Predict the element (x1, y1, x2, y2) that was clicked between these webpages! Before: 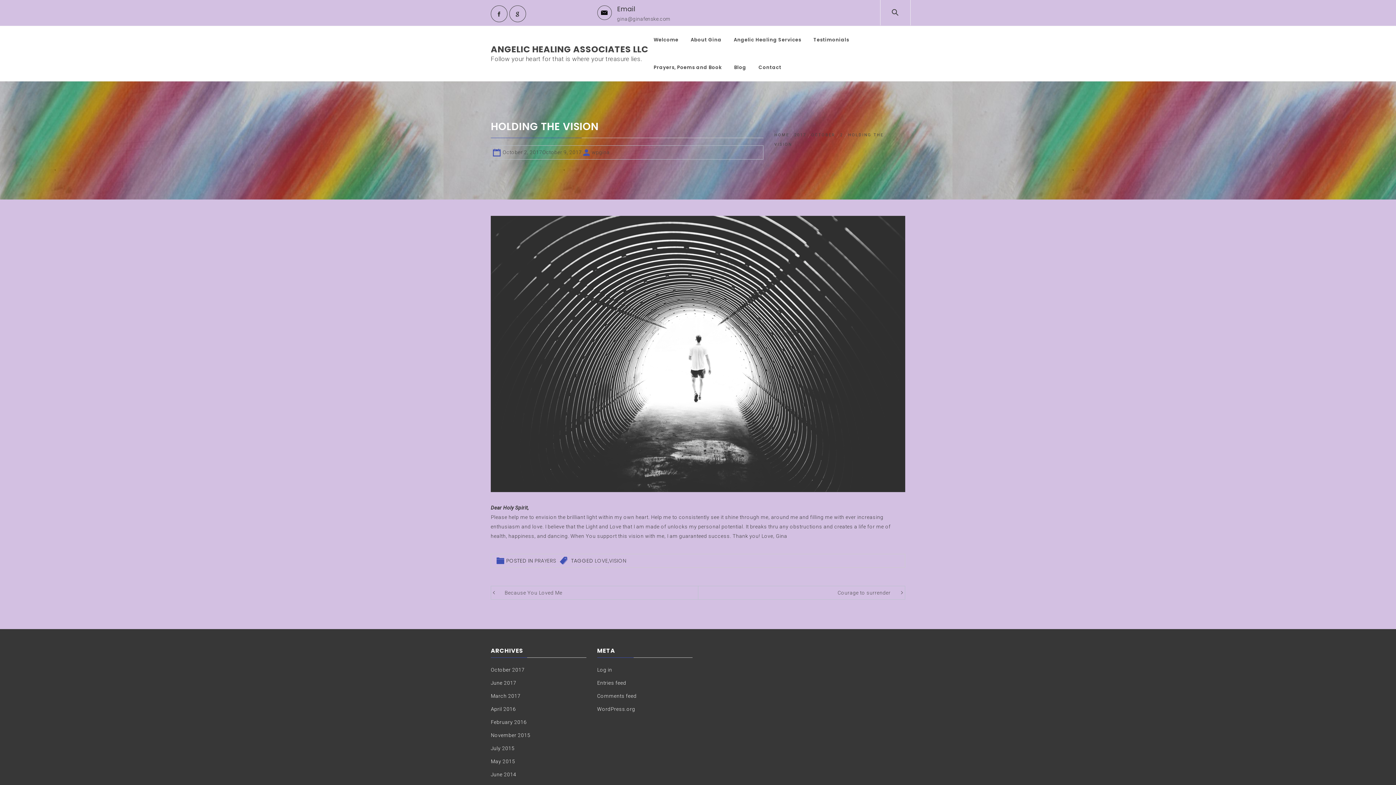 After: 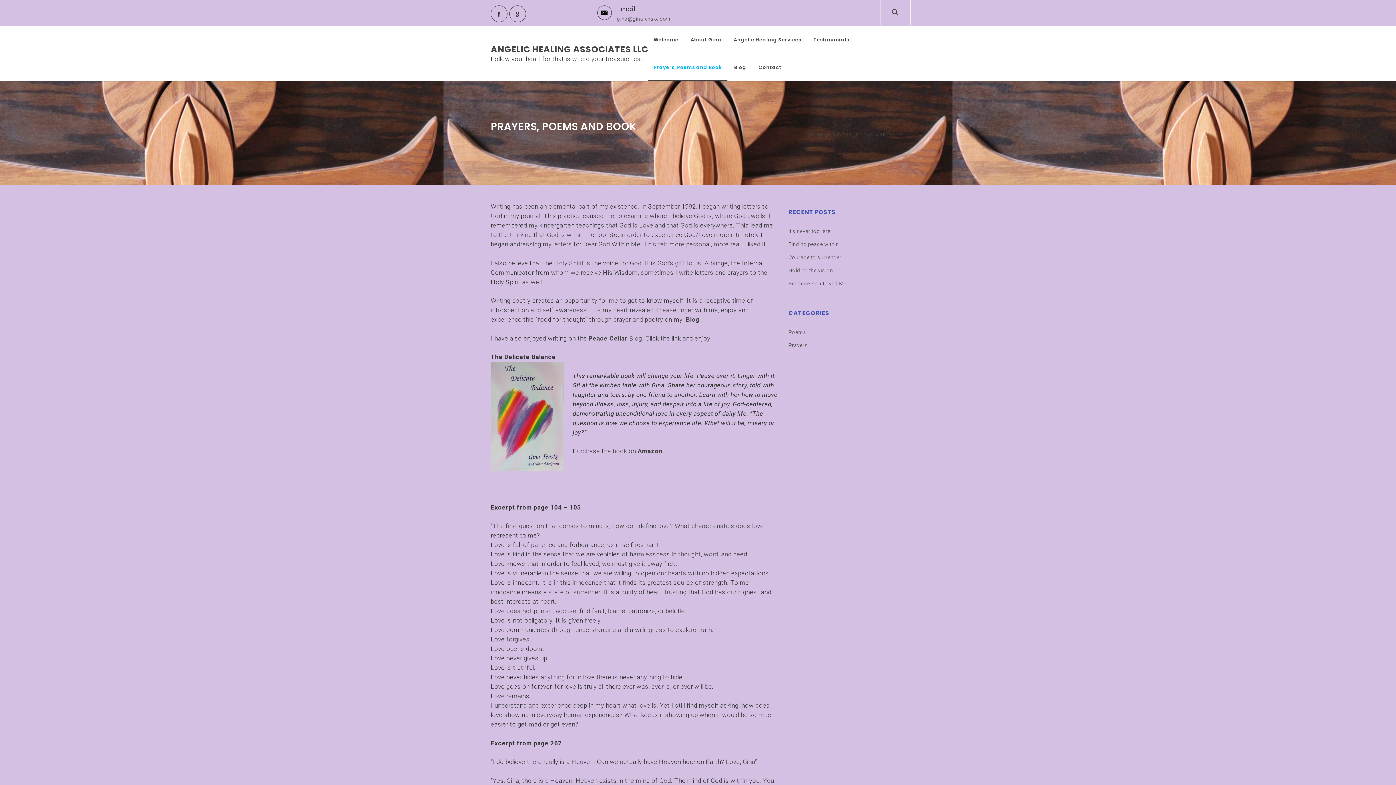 Action: bbox: (648, 53, 727, 81) label: Prayers, Poems and Book